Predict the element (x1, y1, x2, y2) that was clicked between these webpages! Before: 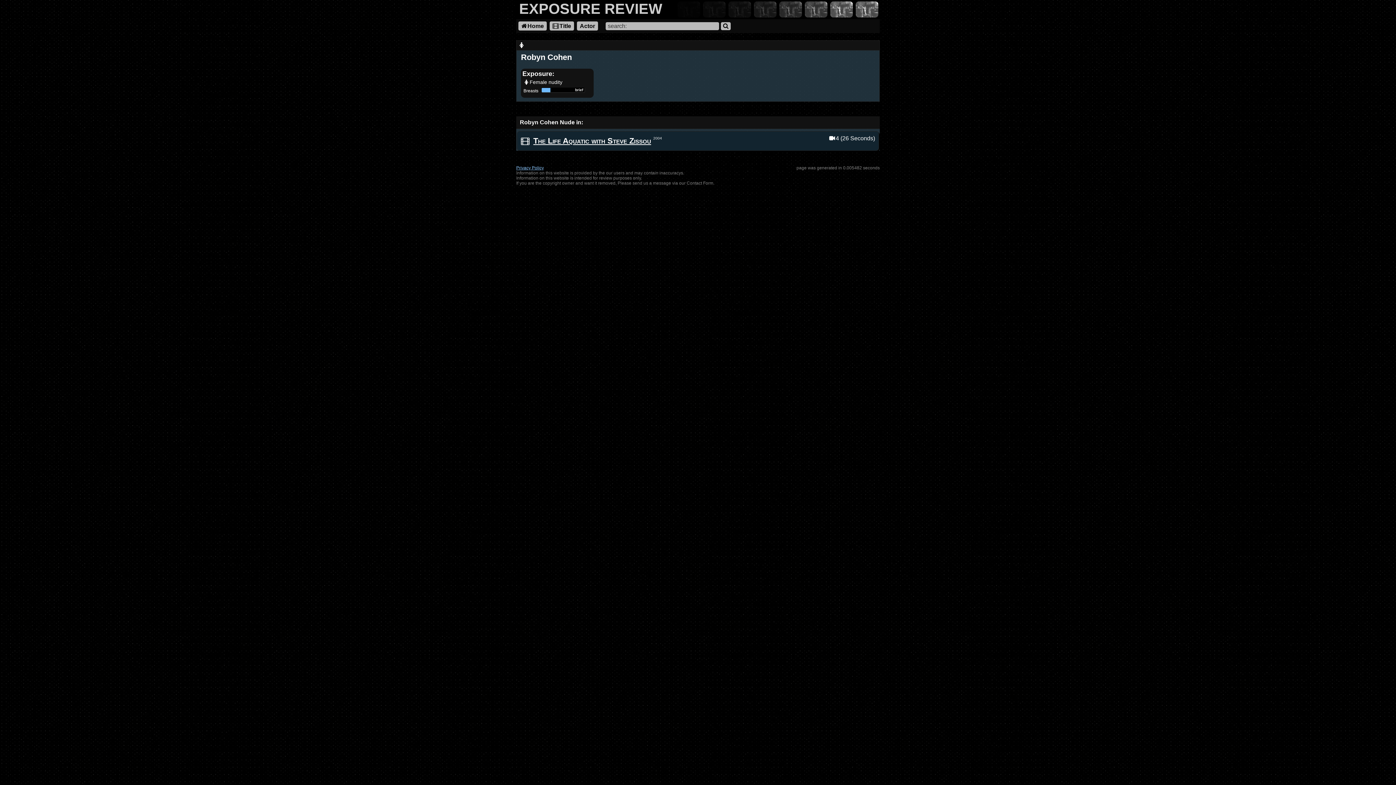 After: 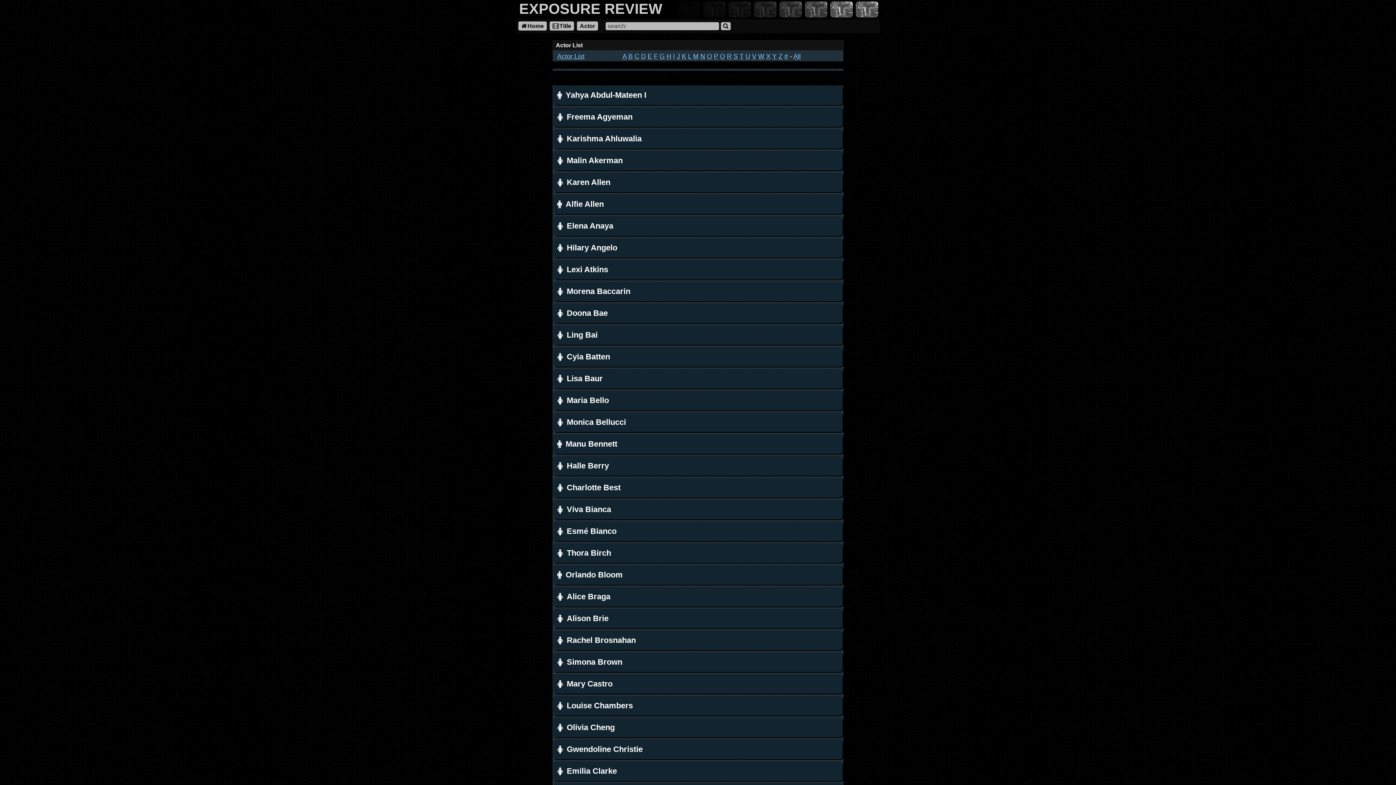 Action: label: Actor bbox: (577, 21, 598, 30)